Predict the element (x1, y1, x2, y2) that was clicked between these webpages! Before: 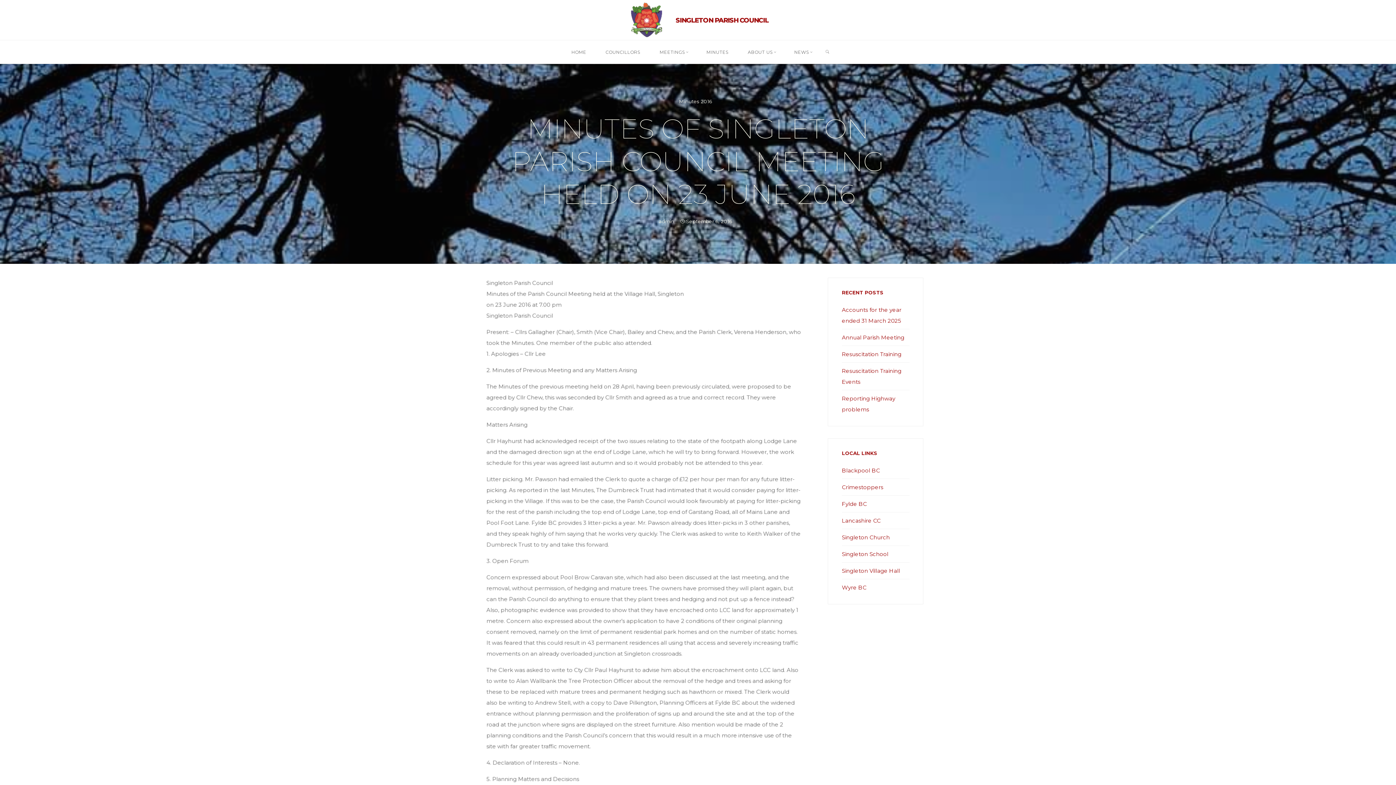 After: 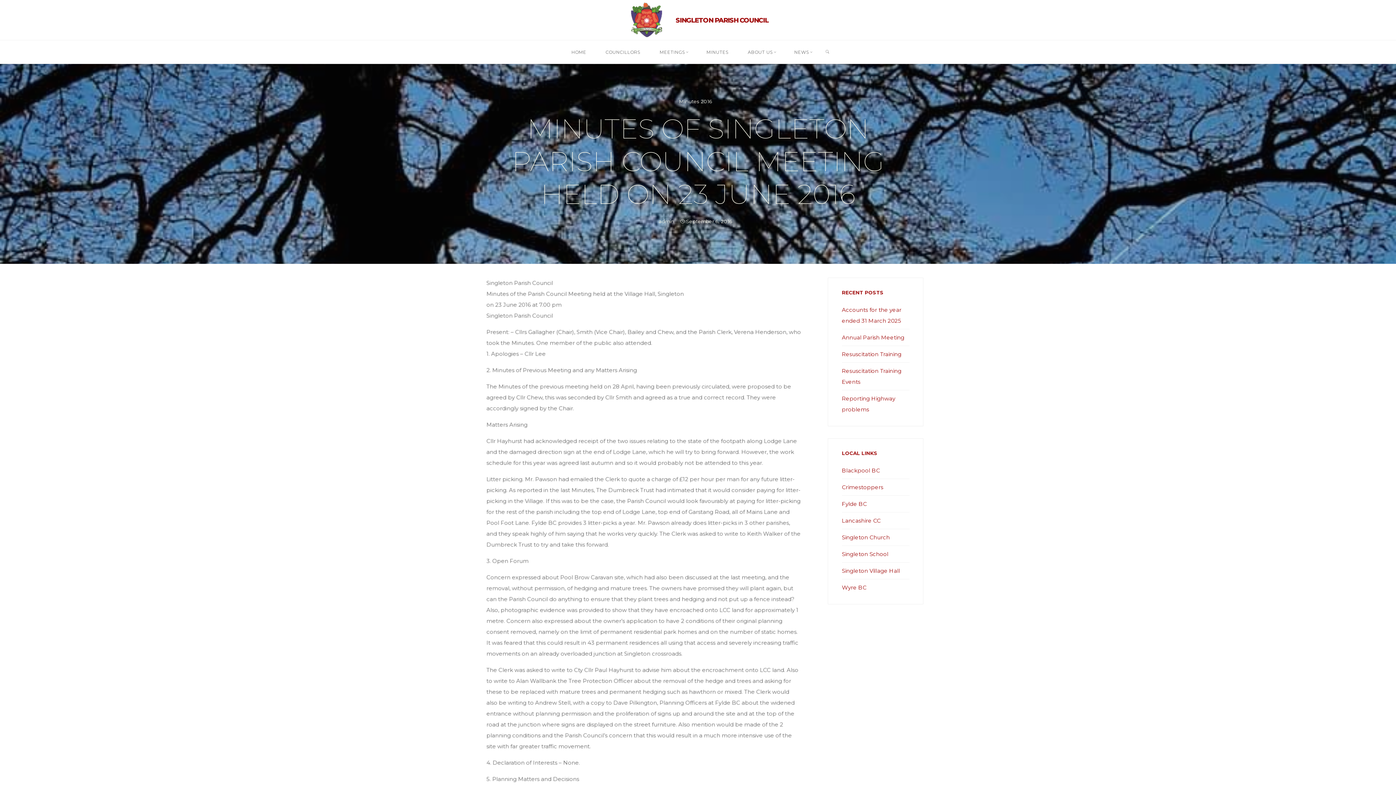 Action: label: Singleton School bbox: (842, 550, 888, 557)